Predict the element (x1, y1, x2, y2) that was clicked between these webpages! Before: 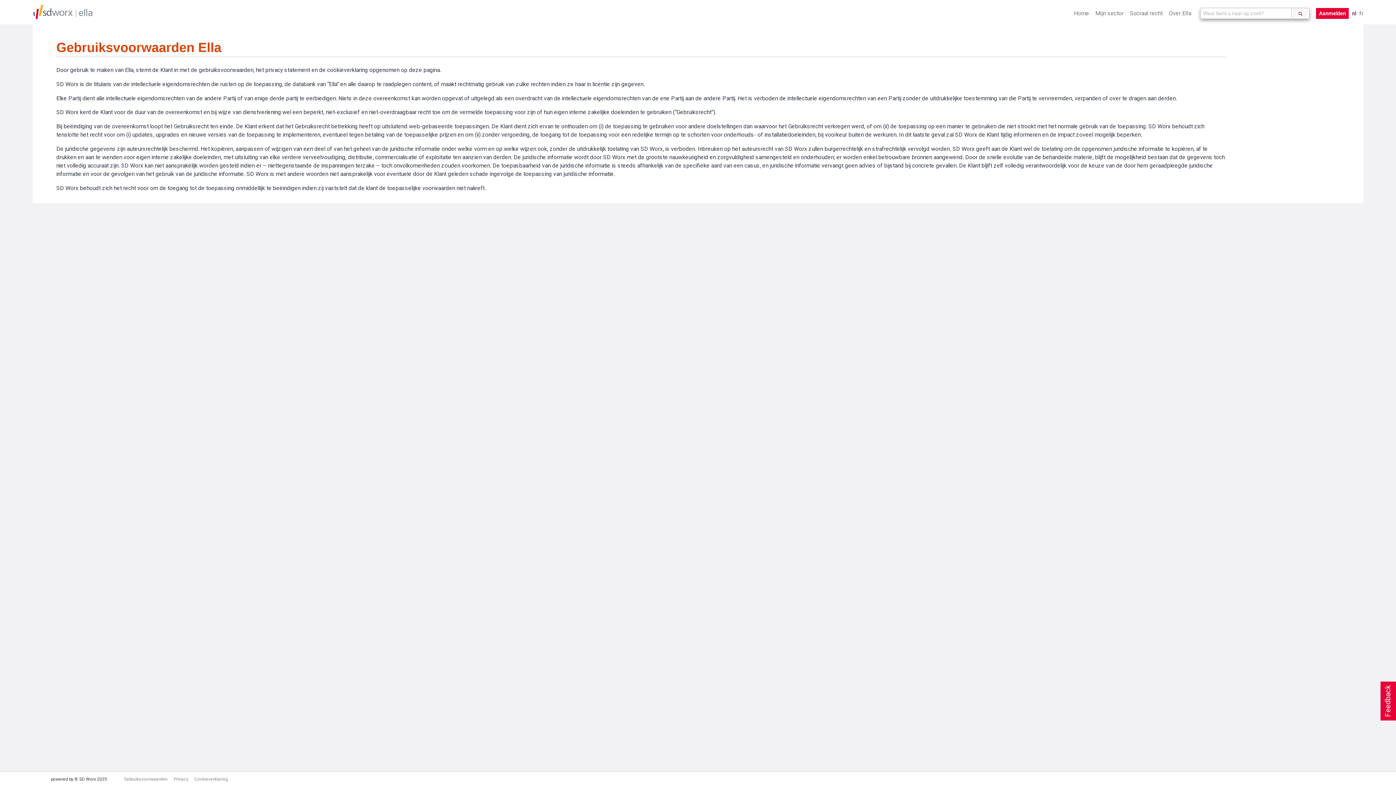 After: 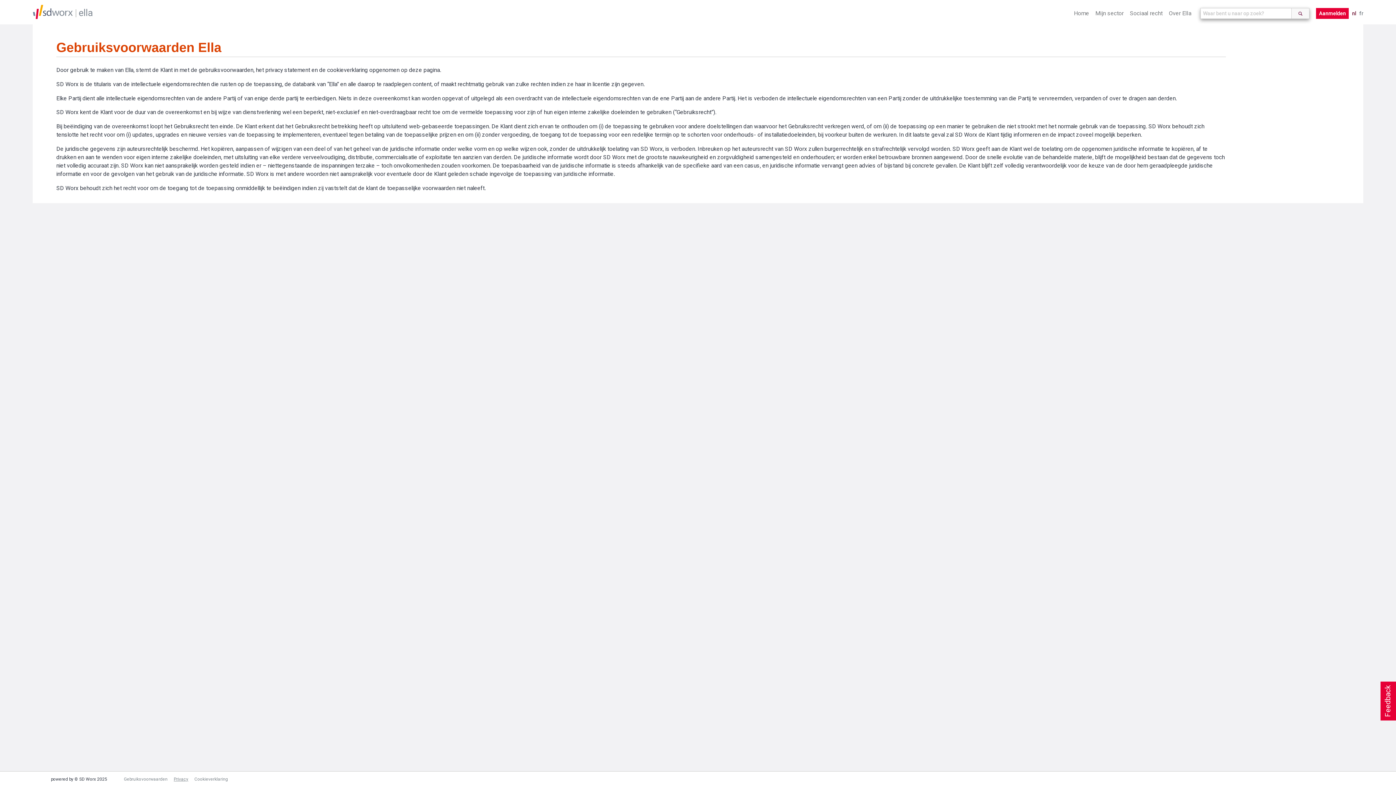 Action: label: Privacy bbox: (173, 777, 188, 782)